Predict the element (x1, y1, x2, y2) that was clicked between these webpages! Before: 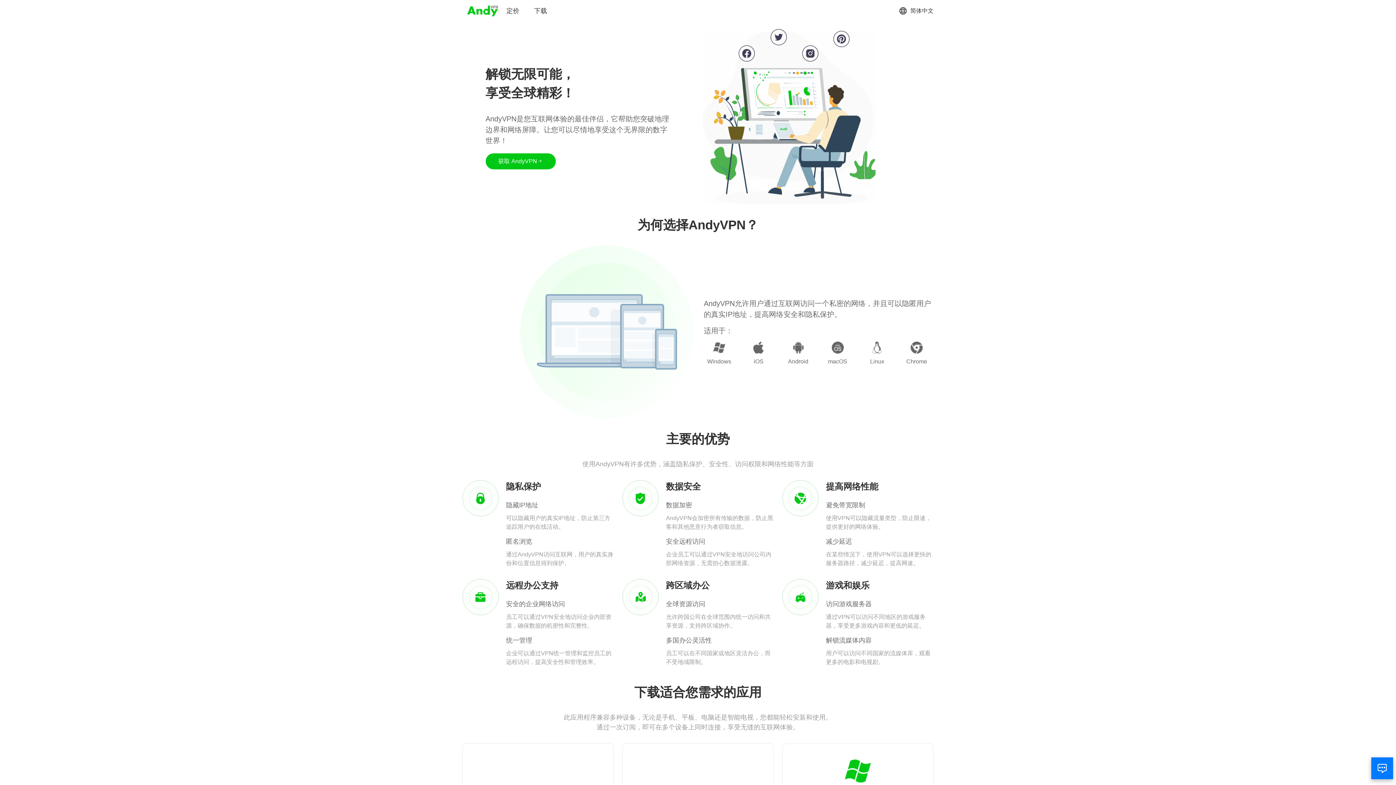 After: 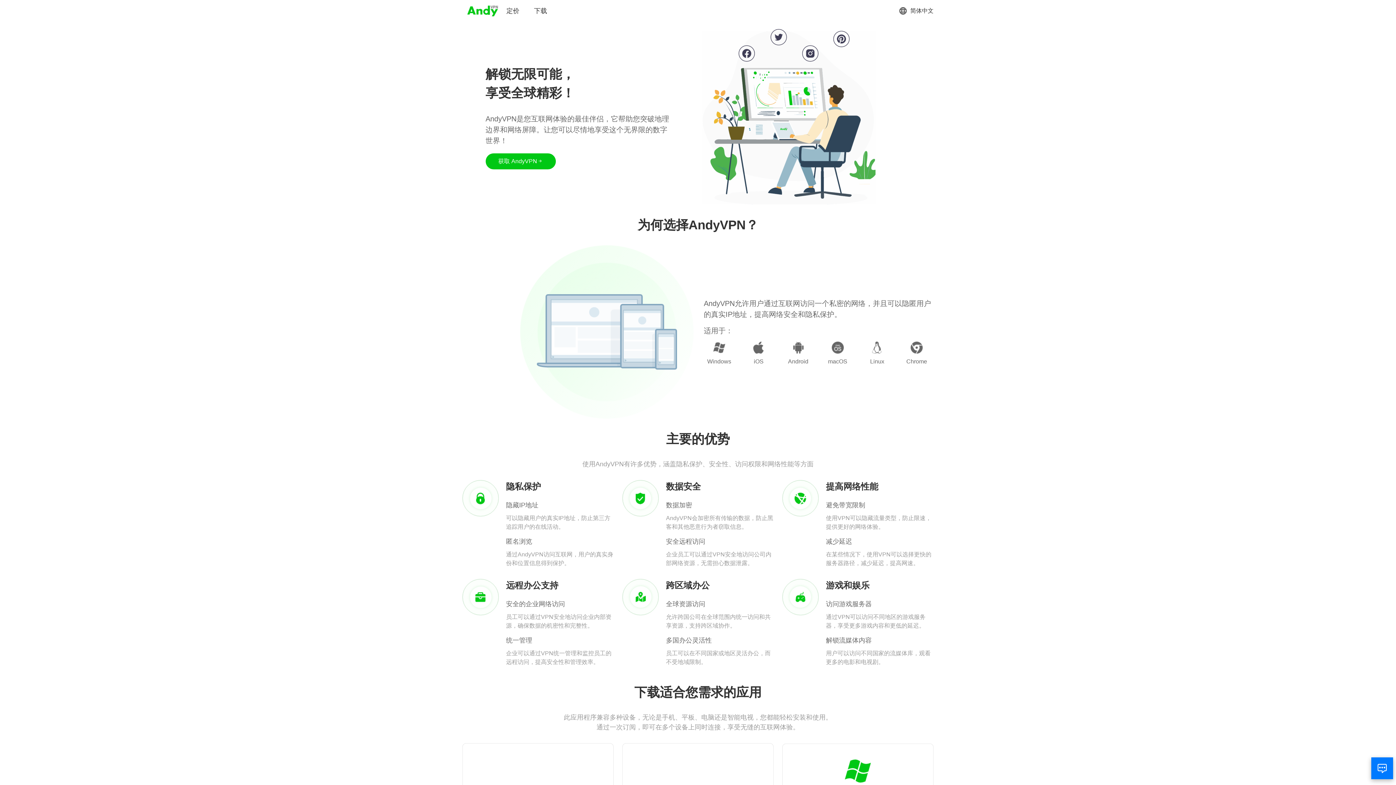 Action: bbox: (466, 3, 499, 18)